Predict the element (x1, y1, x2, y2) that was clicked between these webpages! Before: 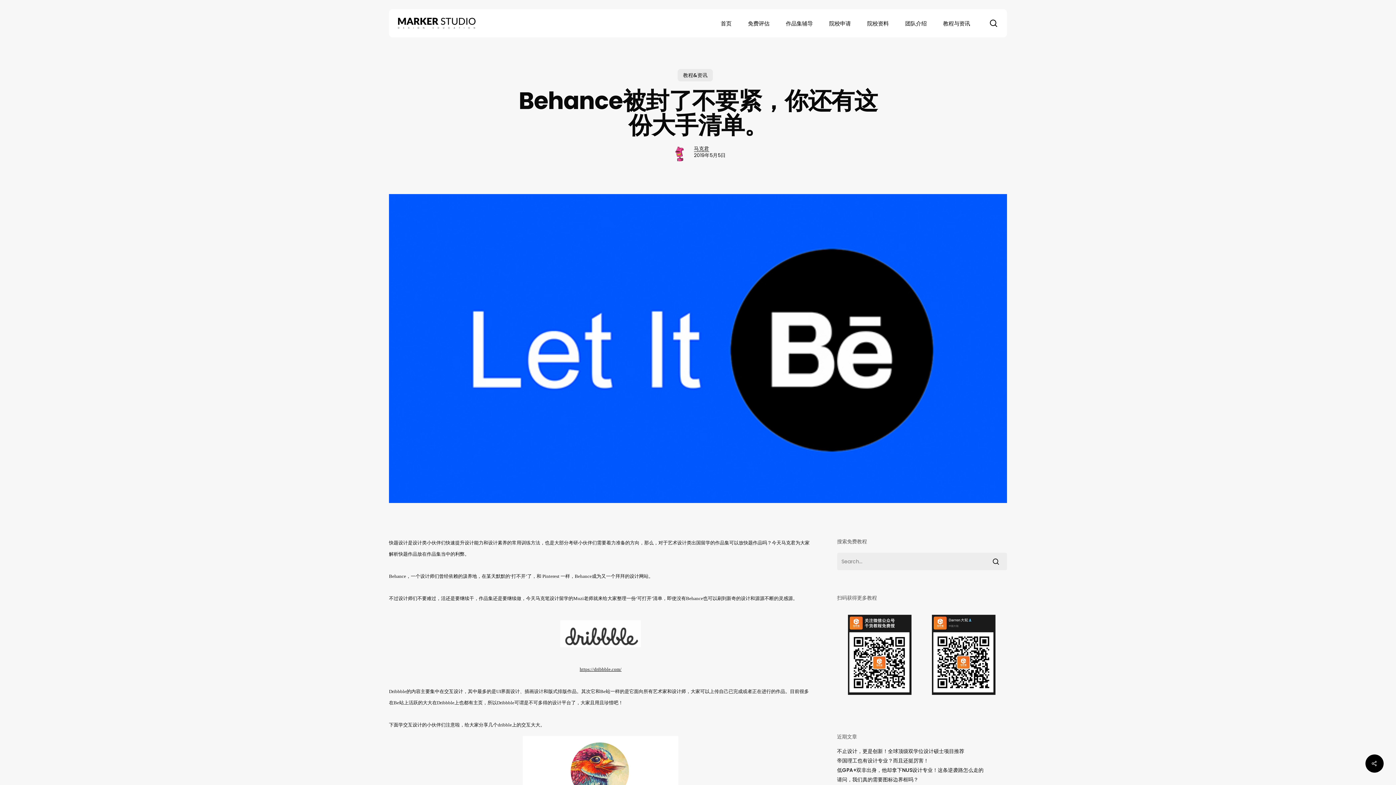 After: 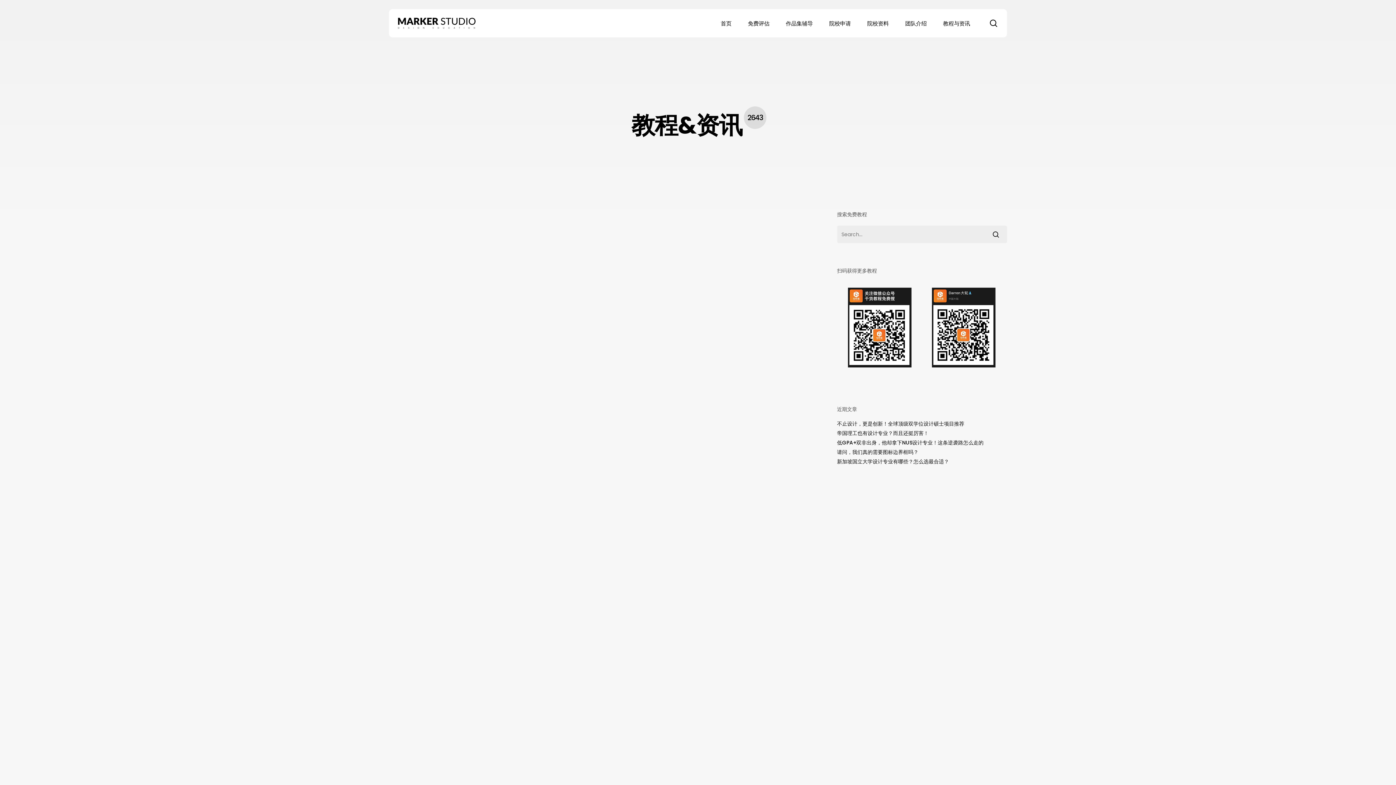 Action: label: 教程&资讯 bbox: (677, 69, 713, 81)